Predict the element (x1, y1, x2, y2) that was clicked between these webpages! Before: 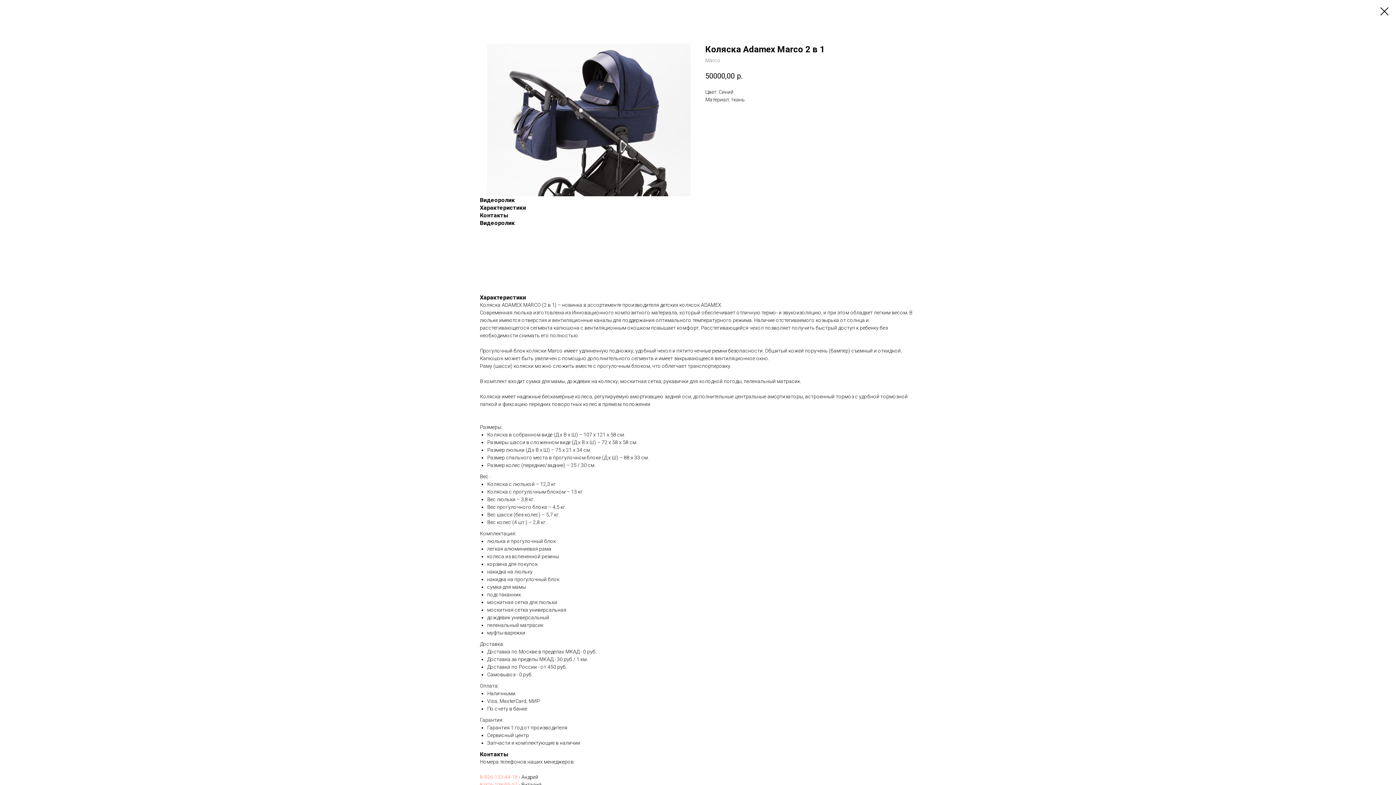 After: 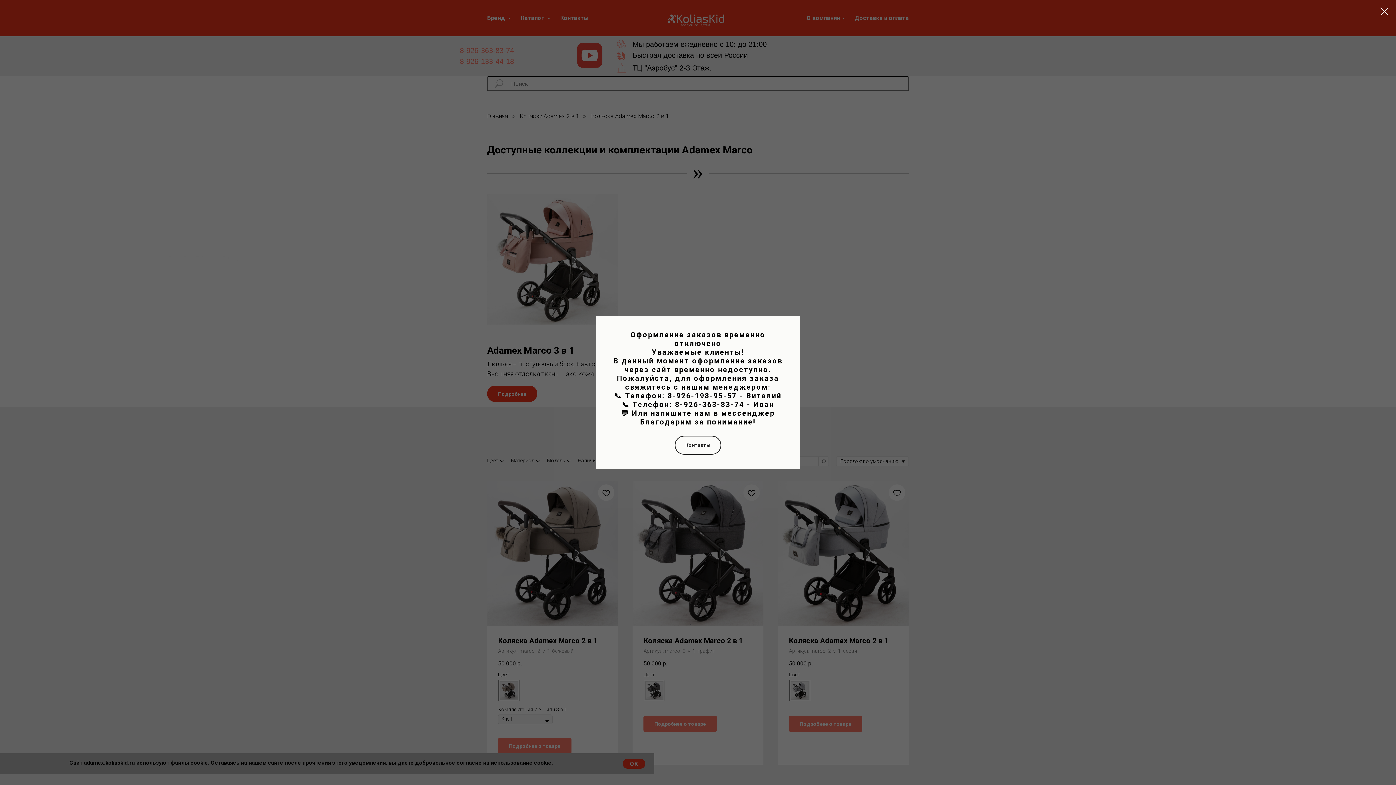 Action: bbox: (1380, 7, 1389, 15)